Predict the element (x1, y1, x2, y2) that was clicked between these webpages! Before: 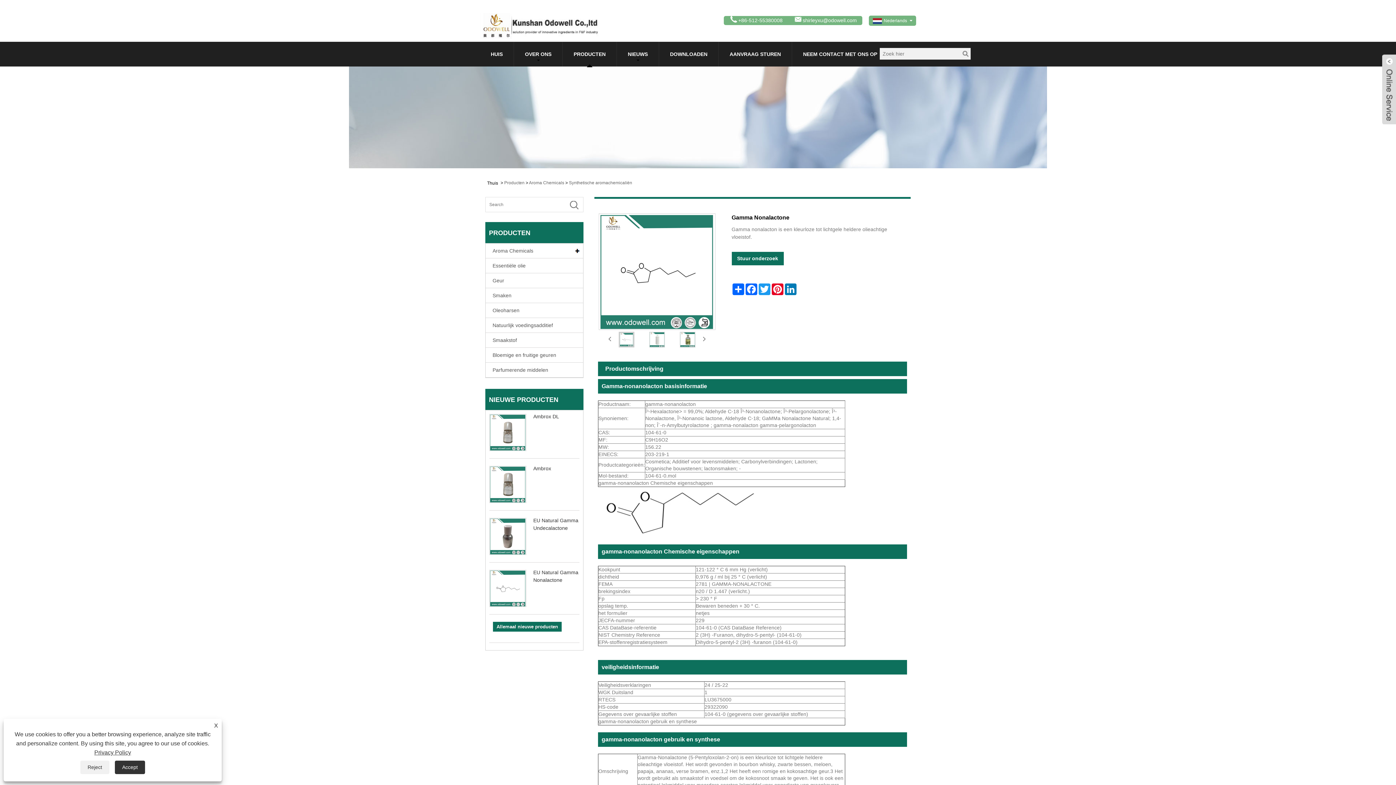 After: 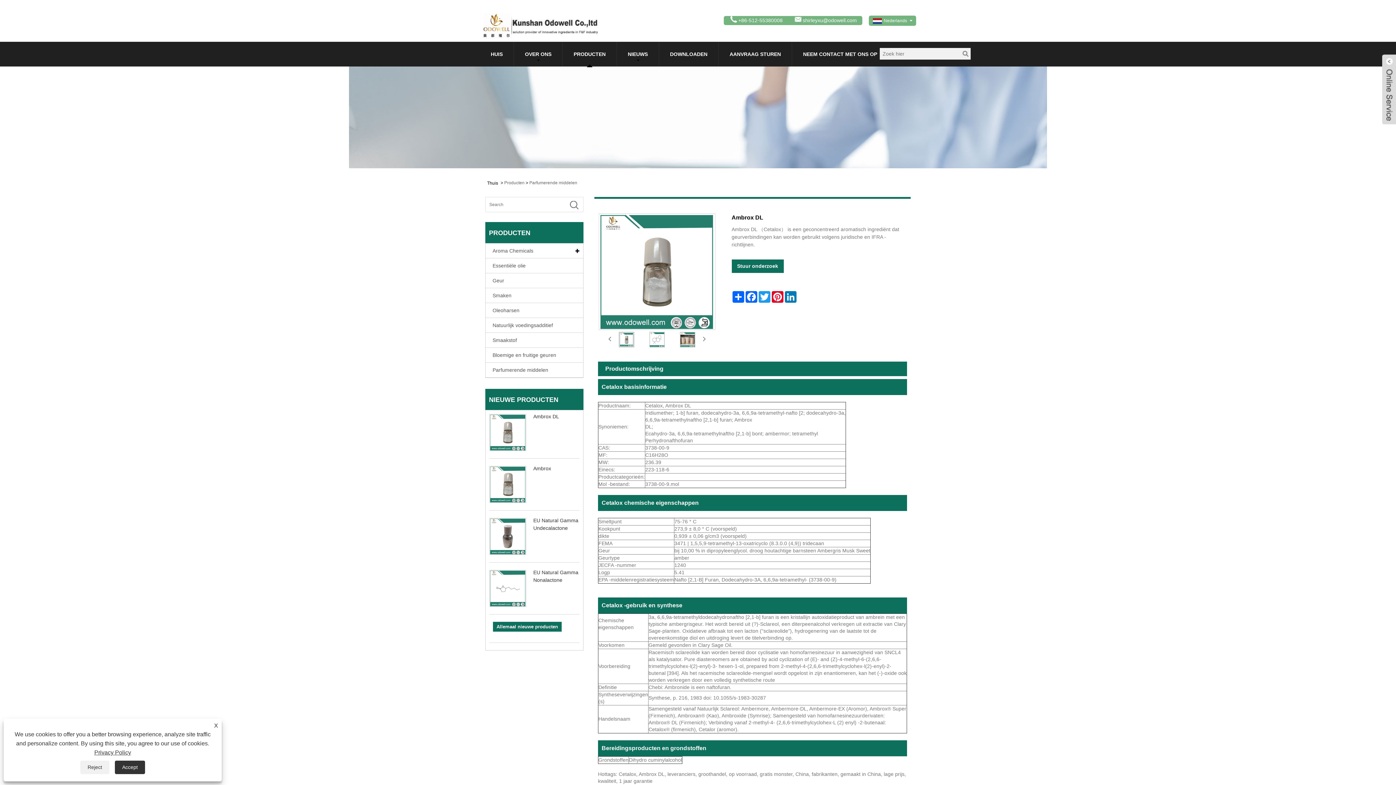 Action: bbox: (489, 414, 526, 451)